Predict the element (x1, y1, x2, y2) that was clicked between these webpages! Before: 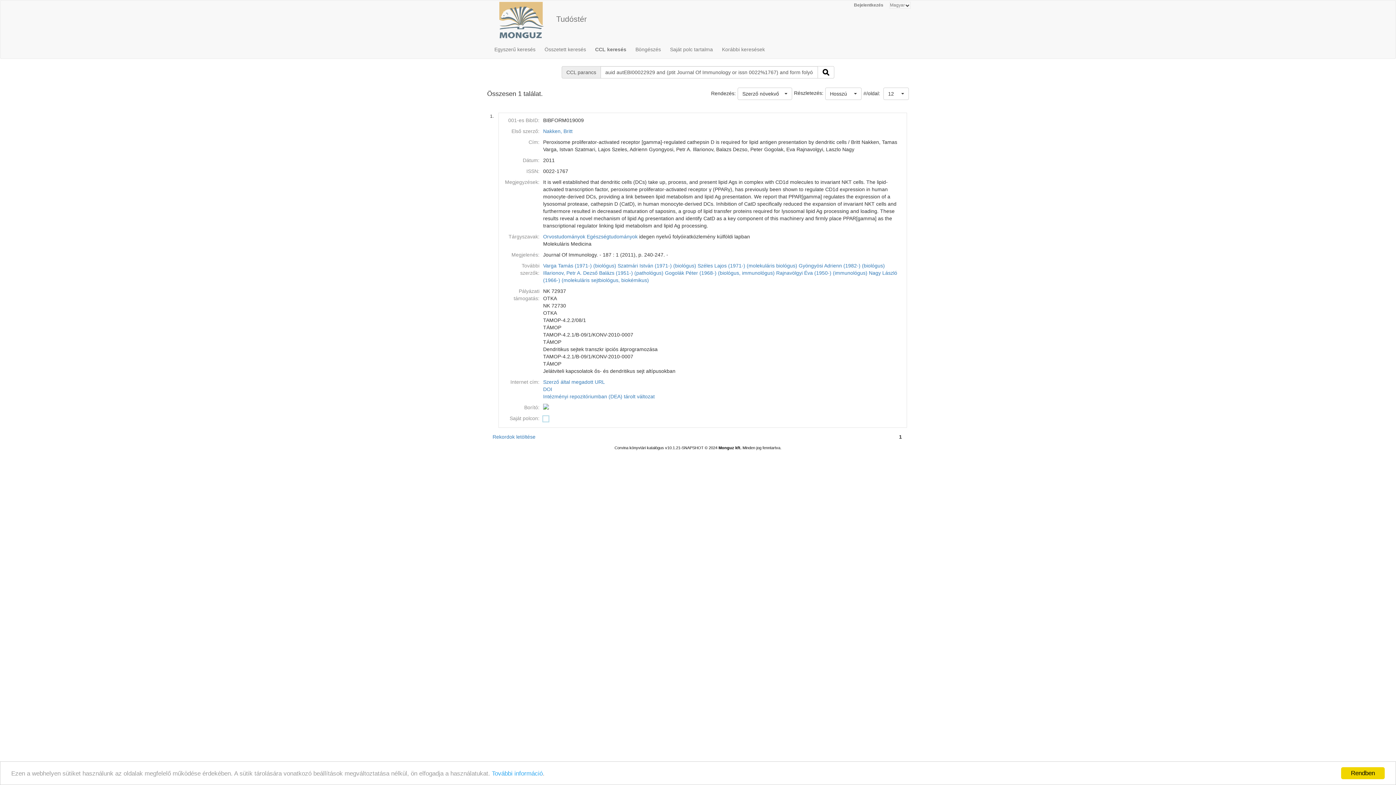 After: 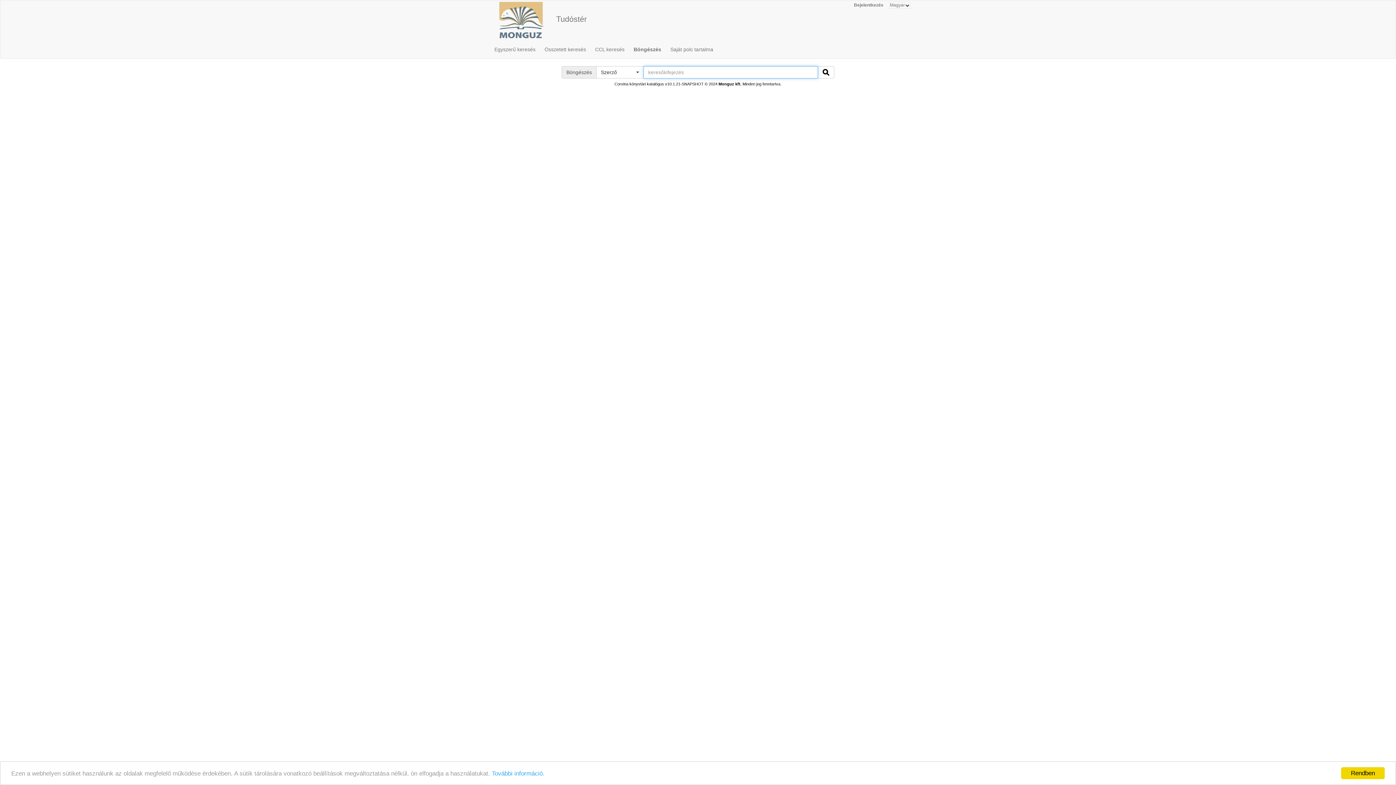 Action: bbox: (635, 40, 666, 58) label: Böngészés